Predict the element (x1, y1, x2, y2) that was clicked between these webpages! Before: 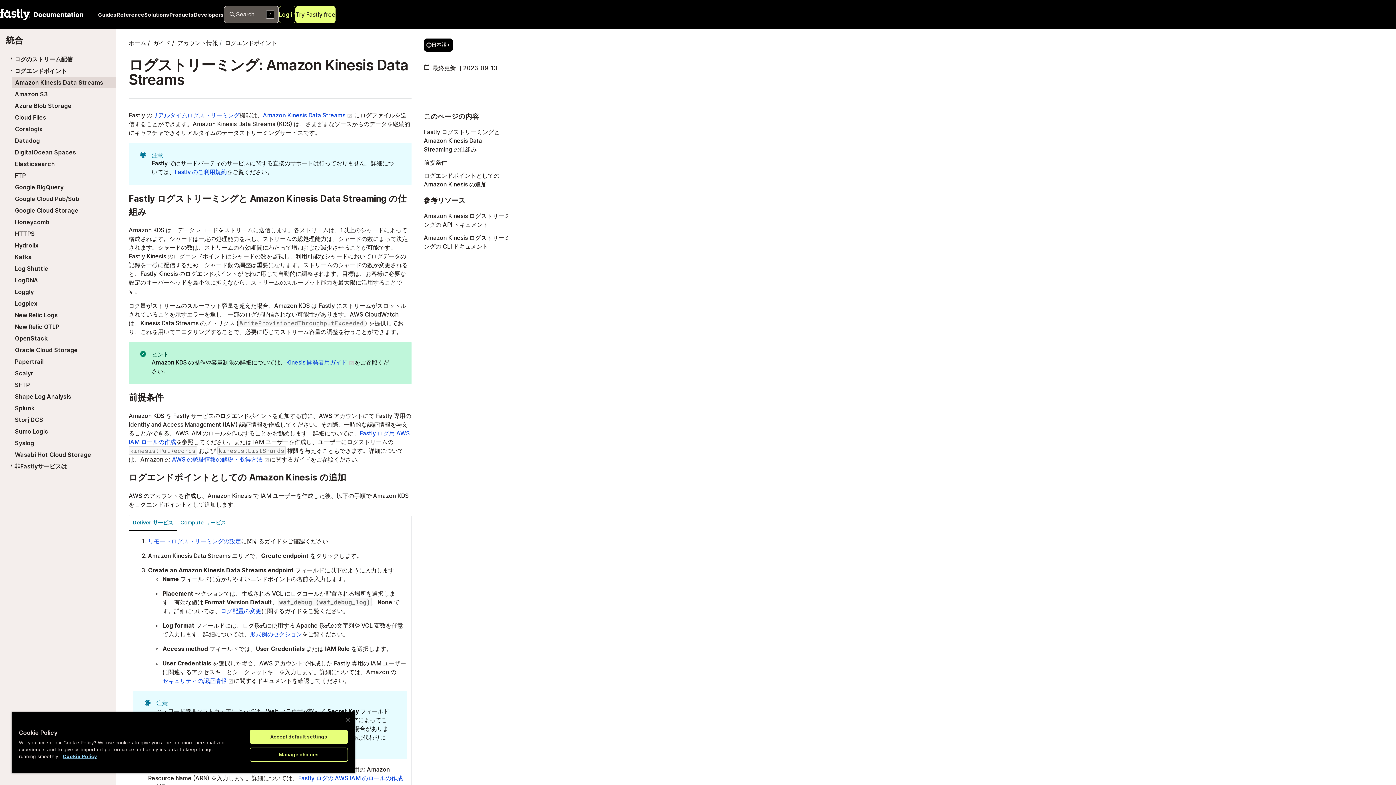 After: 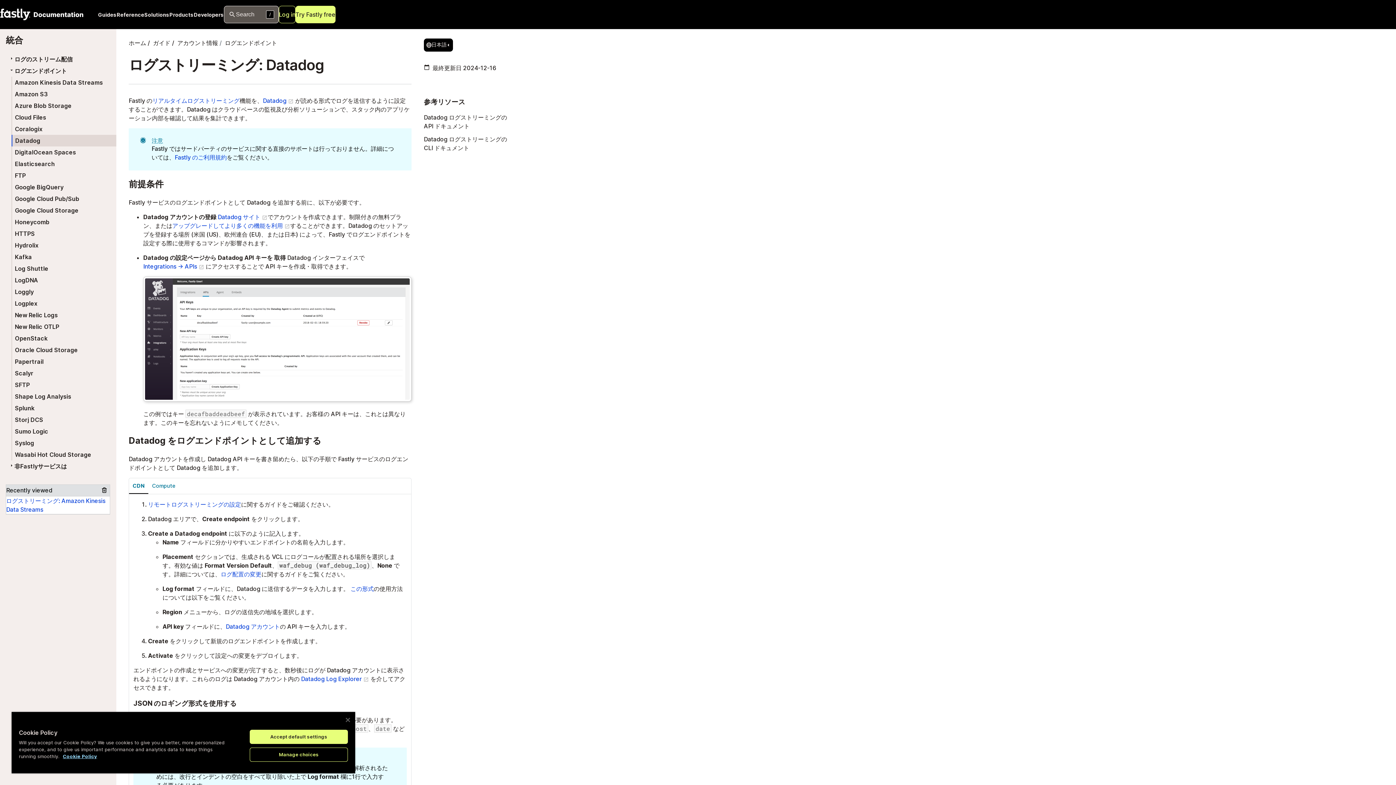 Action: label: Datadog bbox: (11, 134, 116, 146)